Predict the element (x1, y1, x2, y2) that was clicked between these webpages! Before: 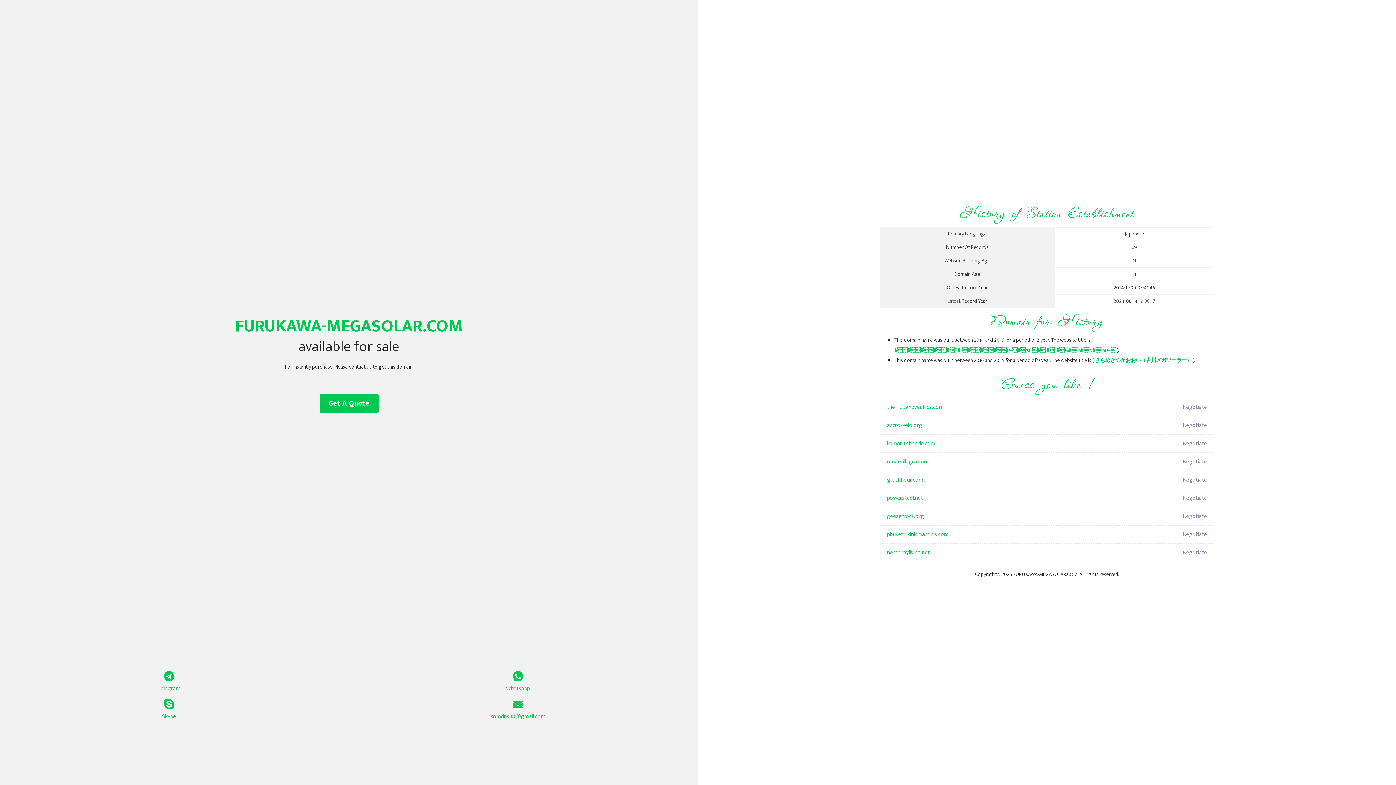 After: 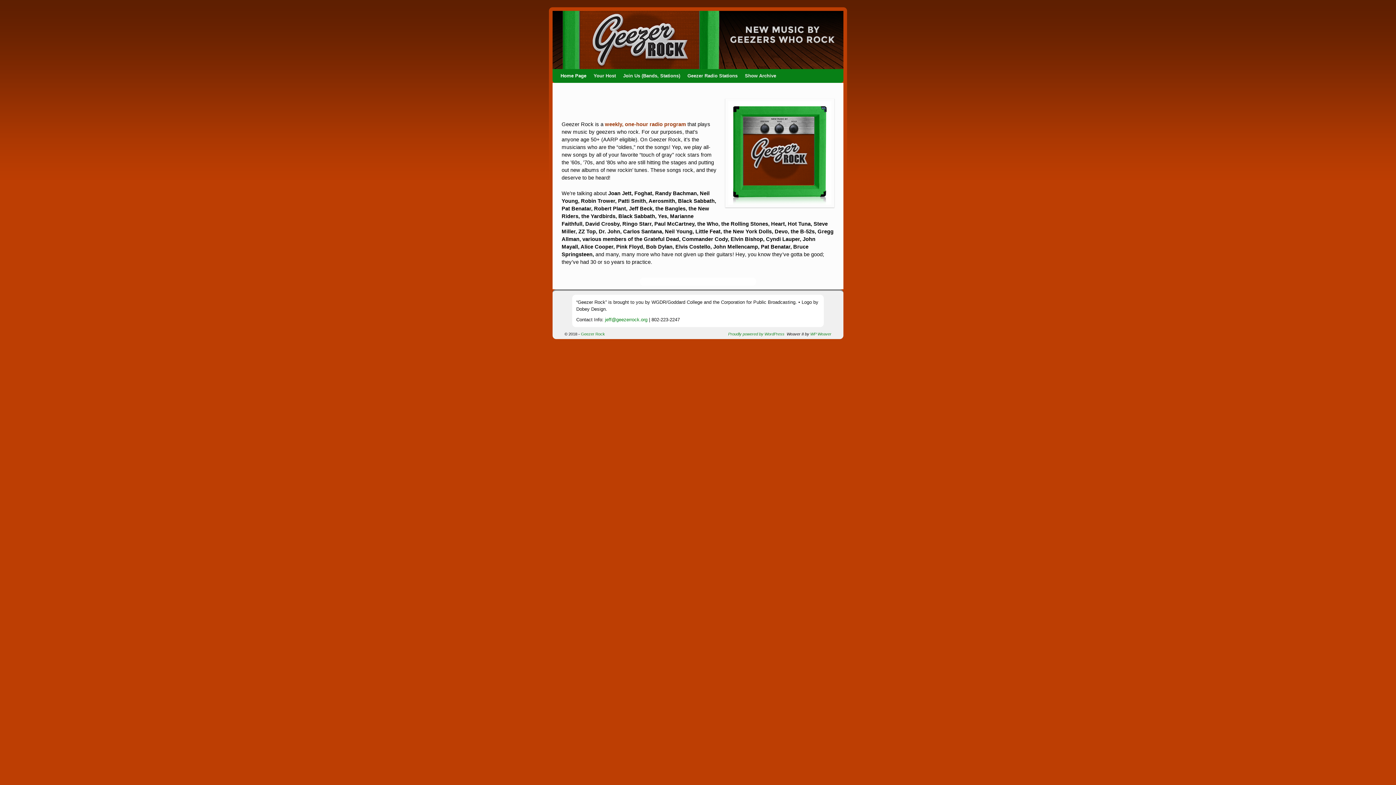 Action: label: geezerrock.org bbox: (887, 507, 1098, 525)